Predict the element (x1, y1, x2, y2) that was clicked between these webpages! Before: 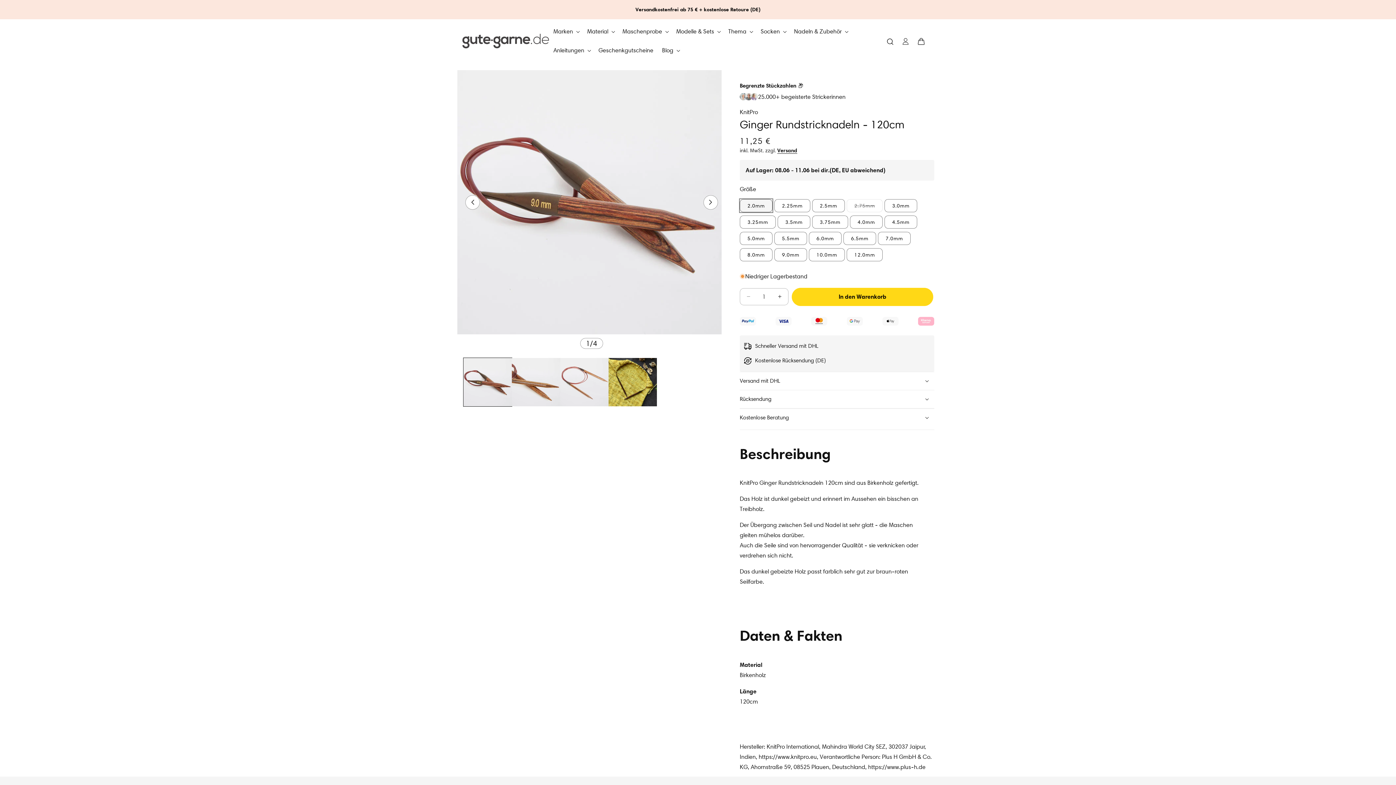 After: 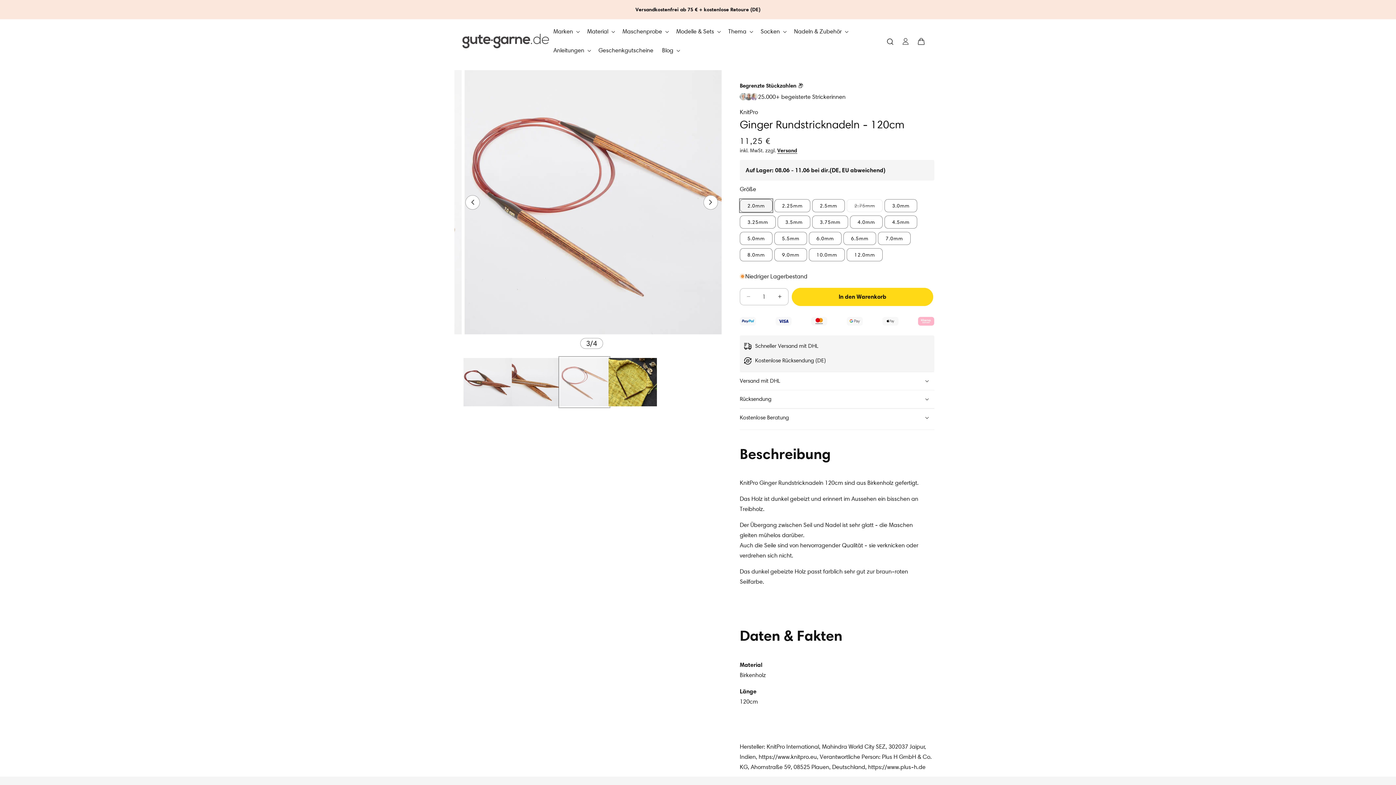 Action: bbox: (560, 358, 608, 406) label: Bild 3 in Galerieansicht laden